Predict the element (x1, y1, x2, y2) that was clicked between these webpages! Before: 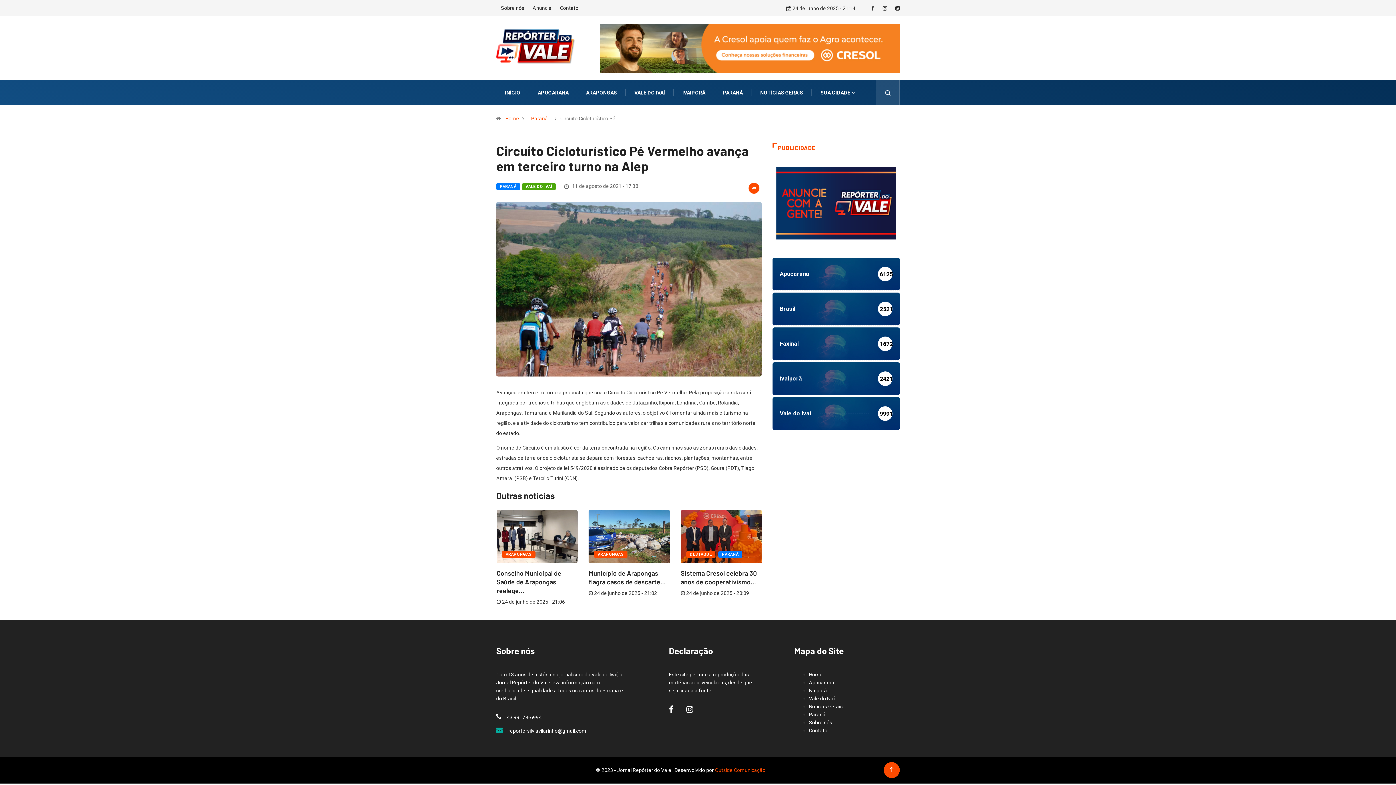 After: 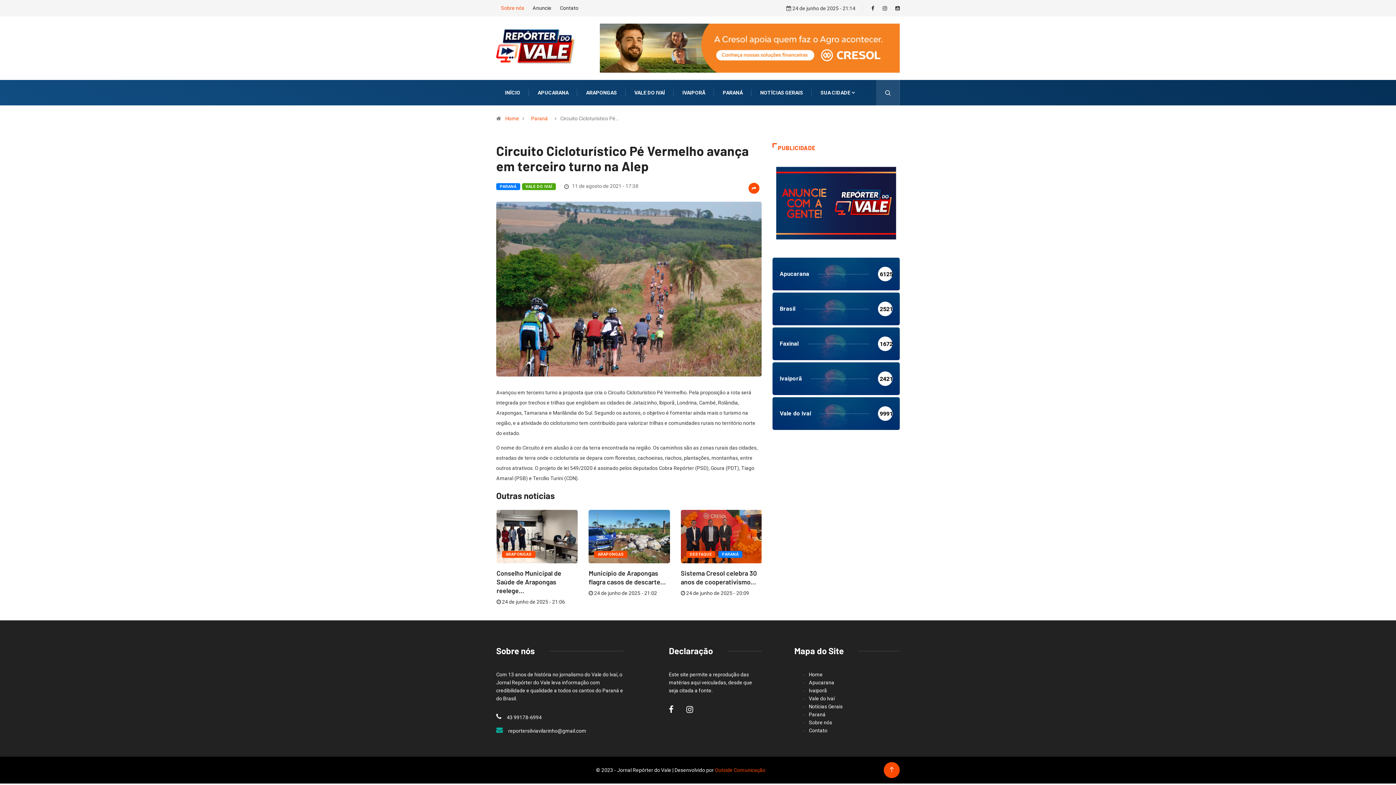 Action: label: Sobre nós bbox: (501, 5, 524, 10)